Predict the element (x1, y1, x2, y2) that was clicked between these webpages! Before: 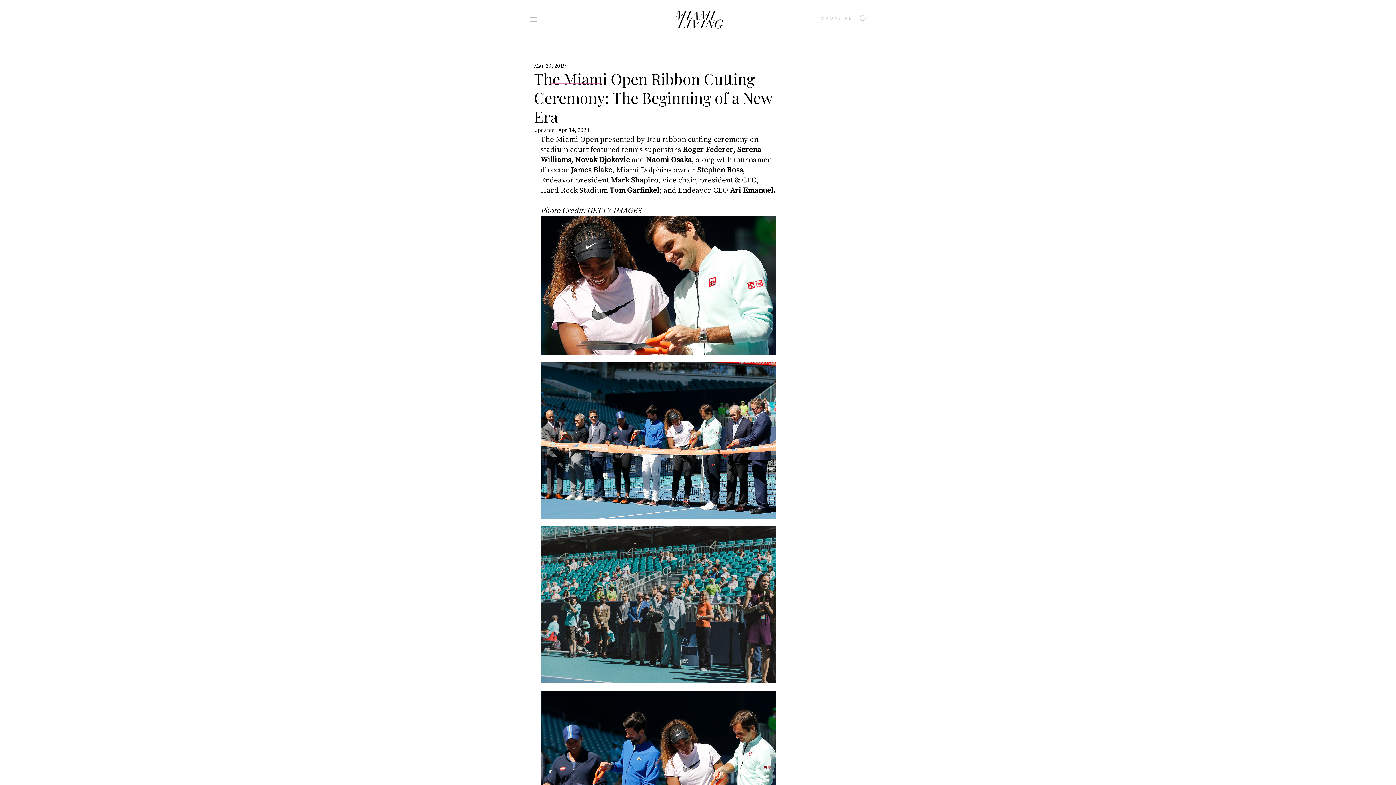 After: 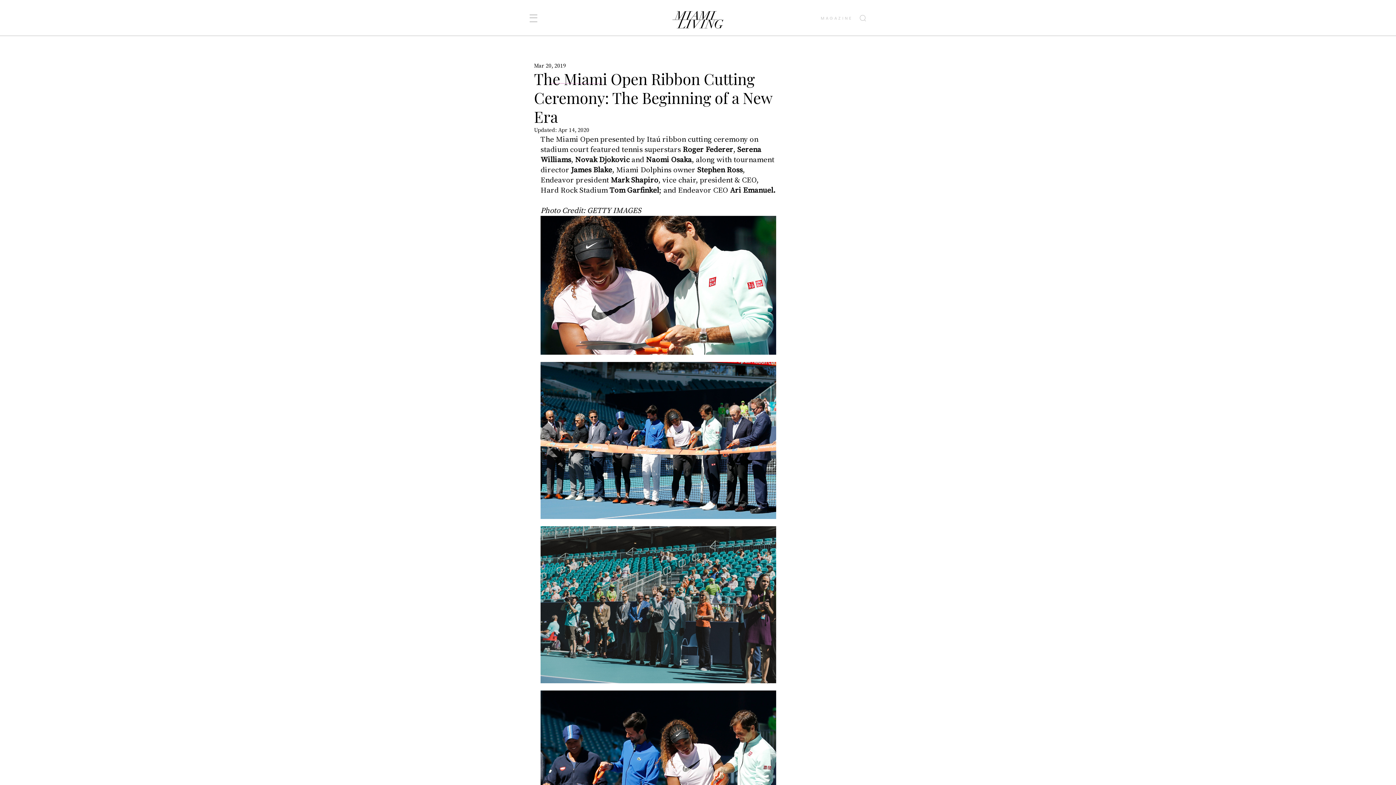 Action: bbox: (524, 9, 543, 28)